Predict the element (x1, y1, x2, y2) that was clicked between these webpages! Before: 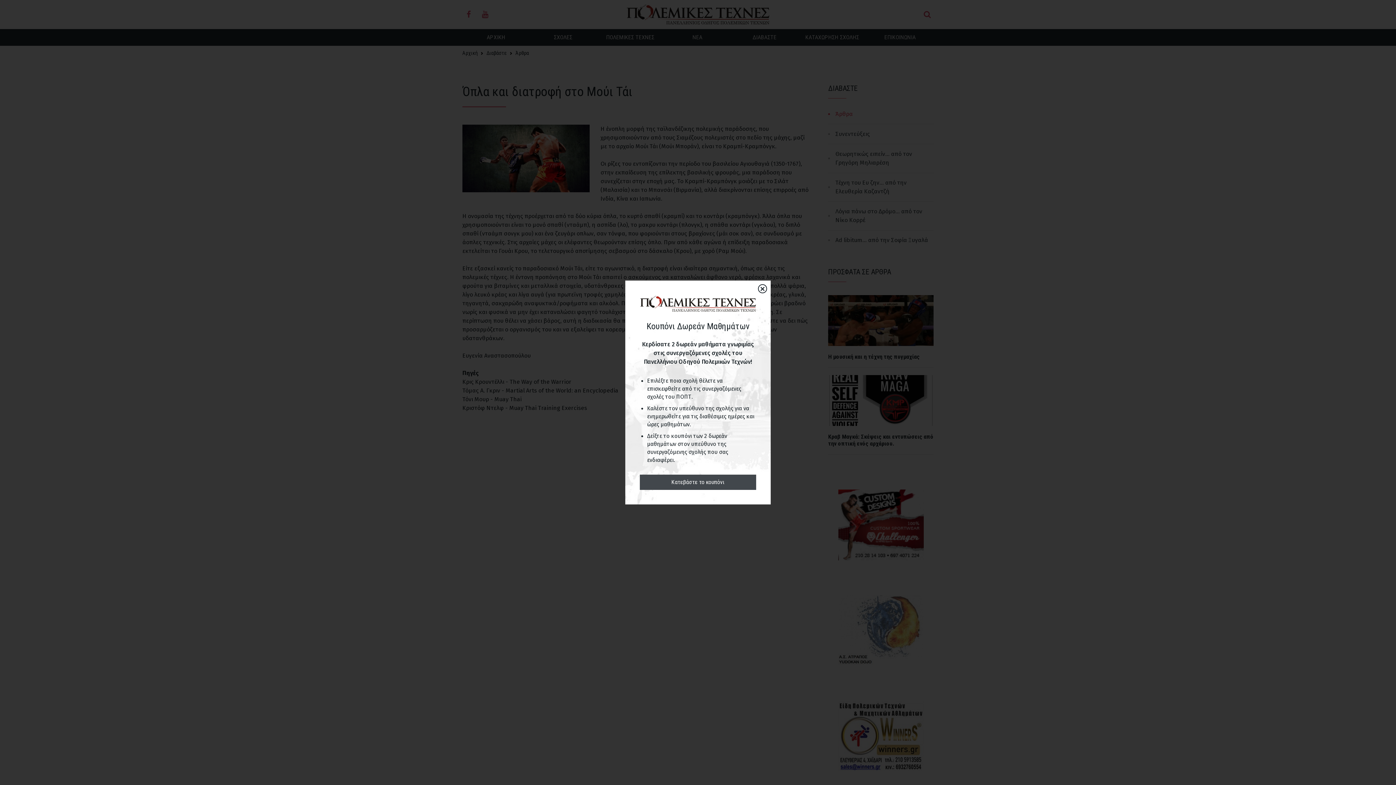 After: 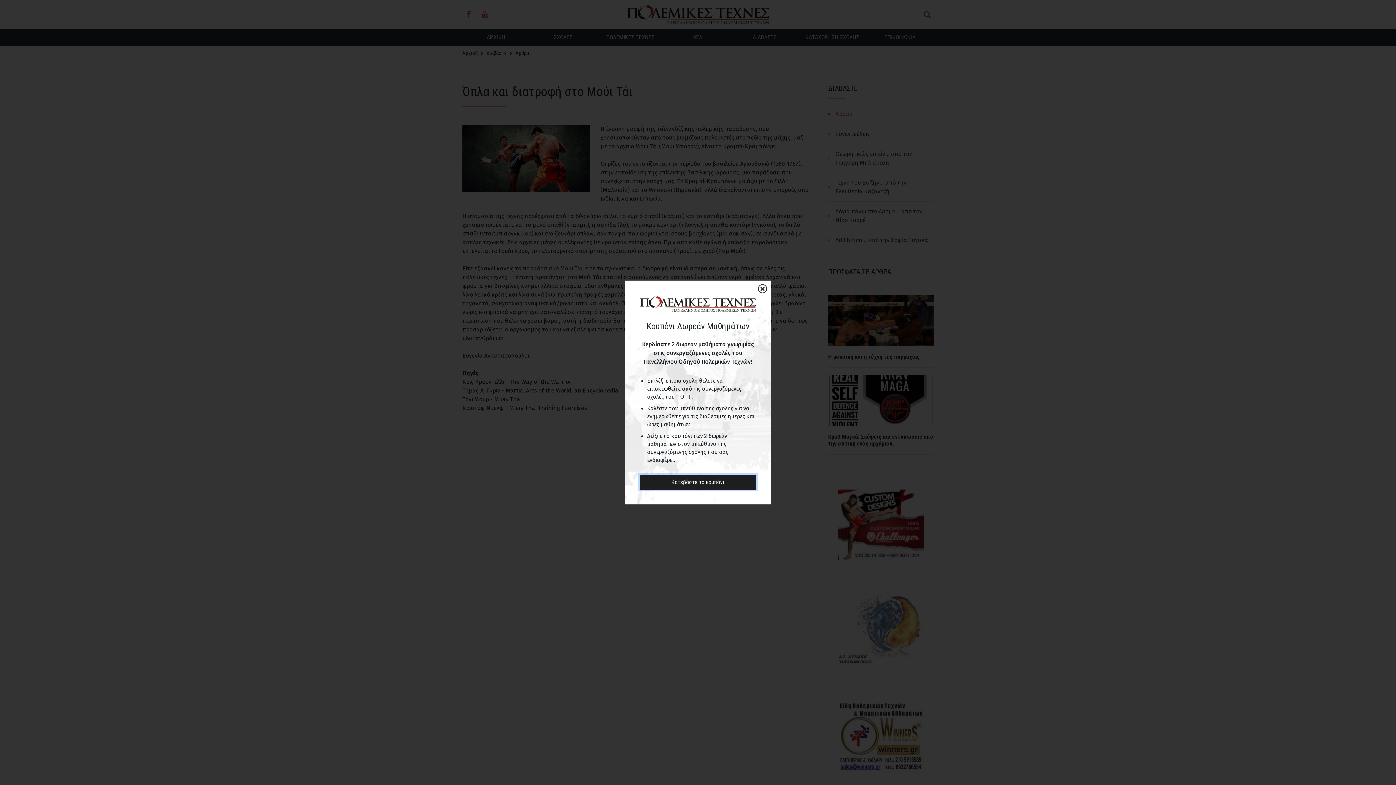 Action: bbox: (640, 475, 756, 490) label: Κατεβάστε το κουπόνι